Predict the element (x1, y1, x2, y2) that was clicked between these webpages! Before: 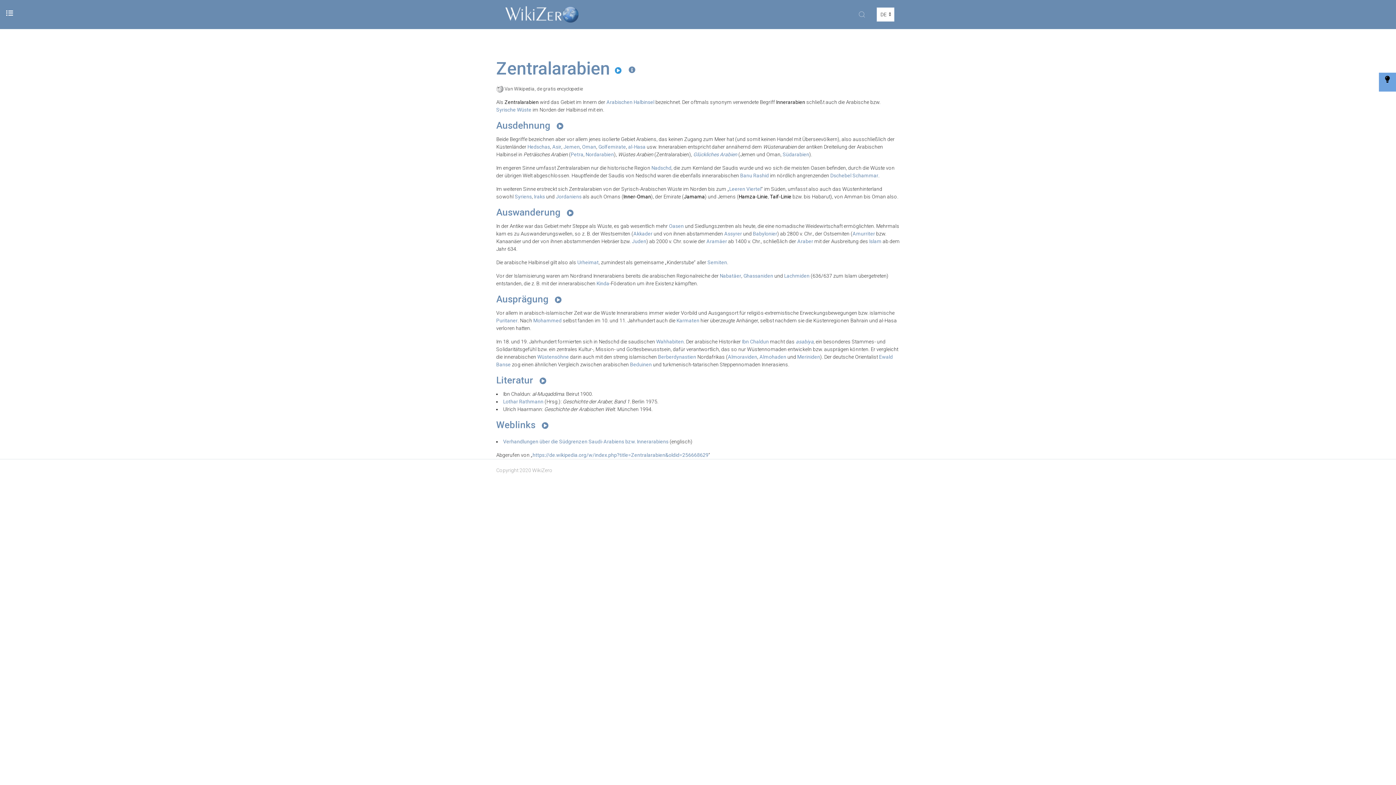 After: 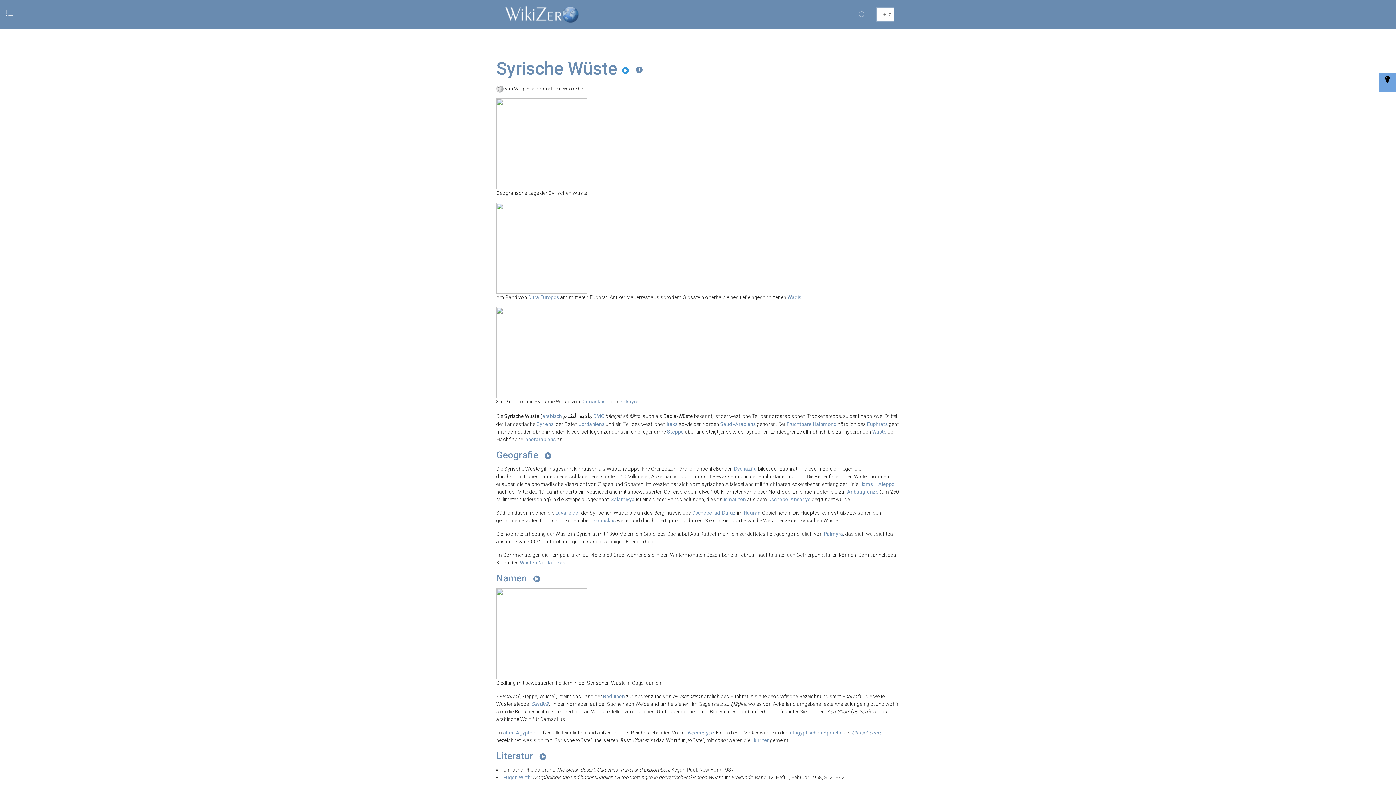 Action: label: Syrische Wüste bbox: (496, 106, 531, 112)